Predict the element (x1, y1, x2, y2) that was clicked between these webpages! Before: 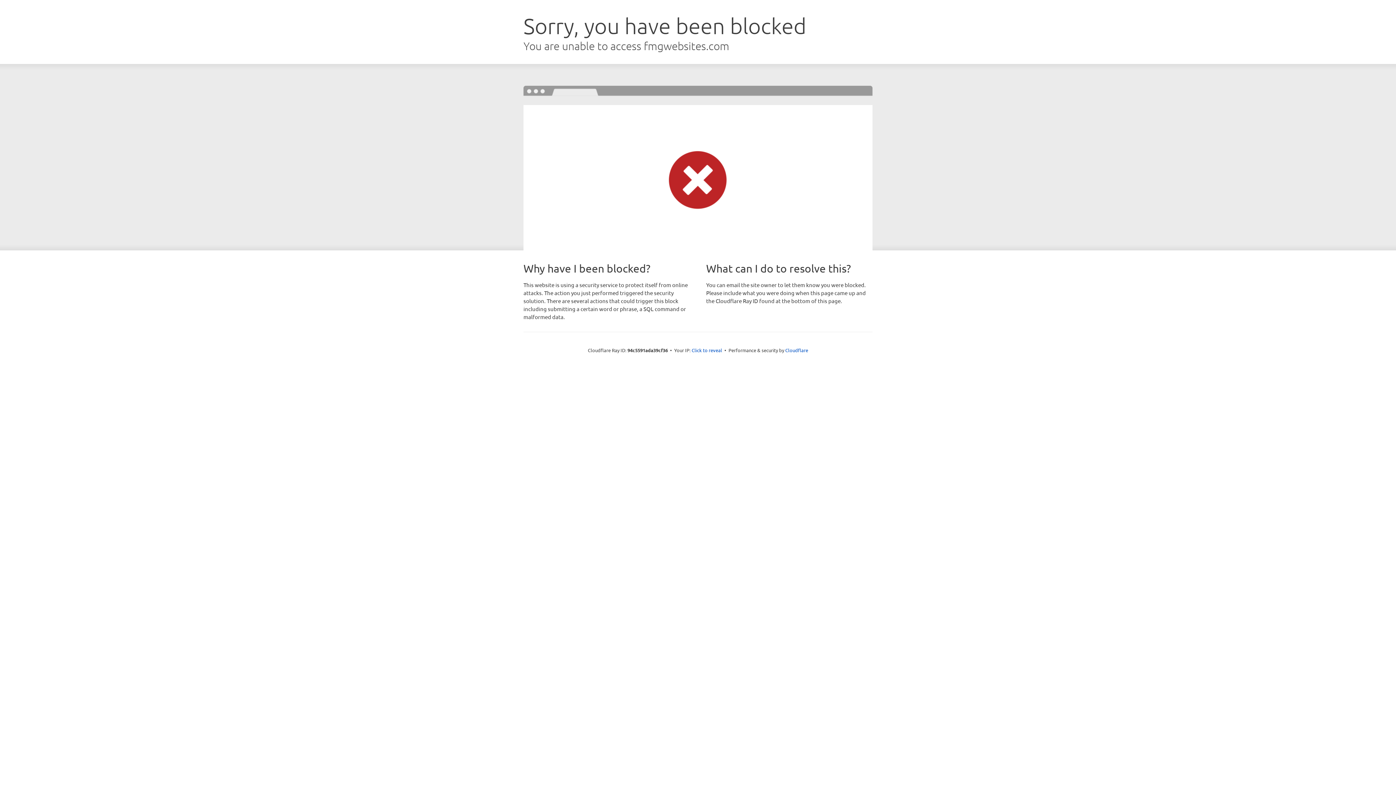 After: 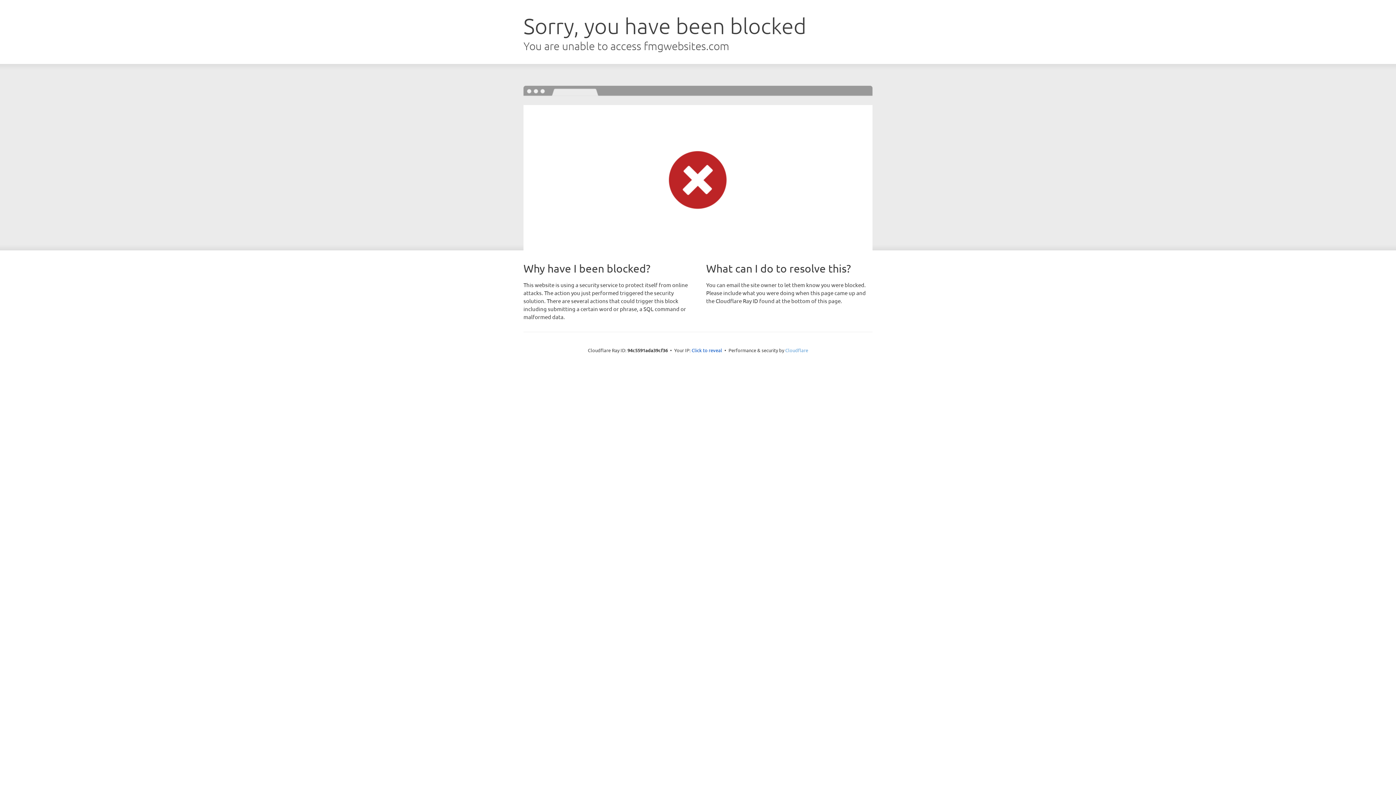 Action: bbox: (785, 347, 808, 353) label: Cloudflare